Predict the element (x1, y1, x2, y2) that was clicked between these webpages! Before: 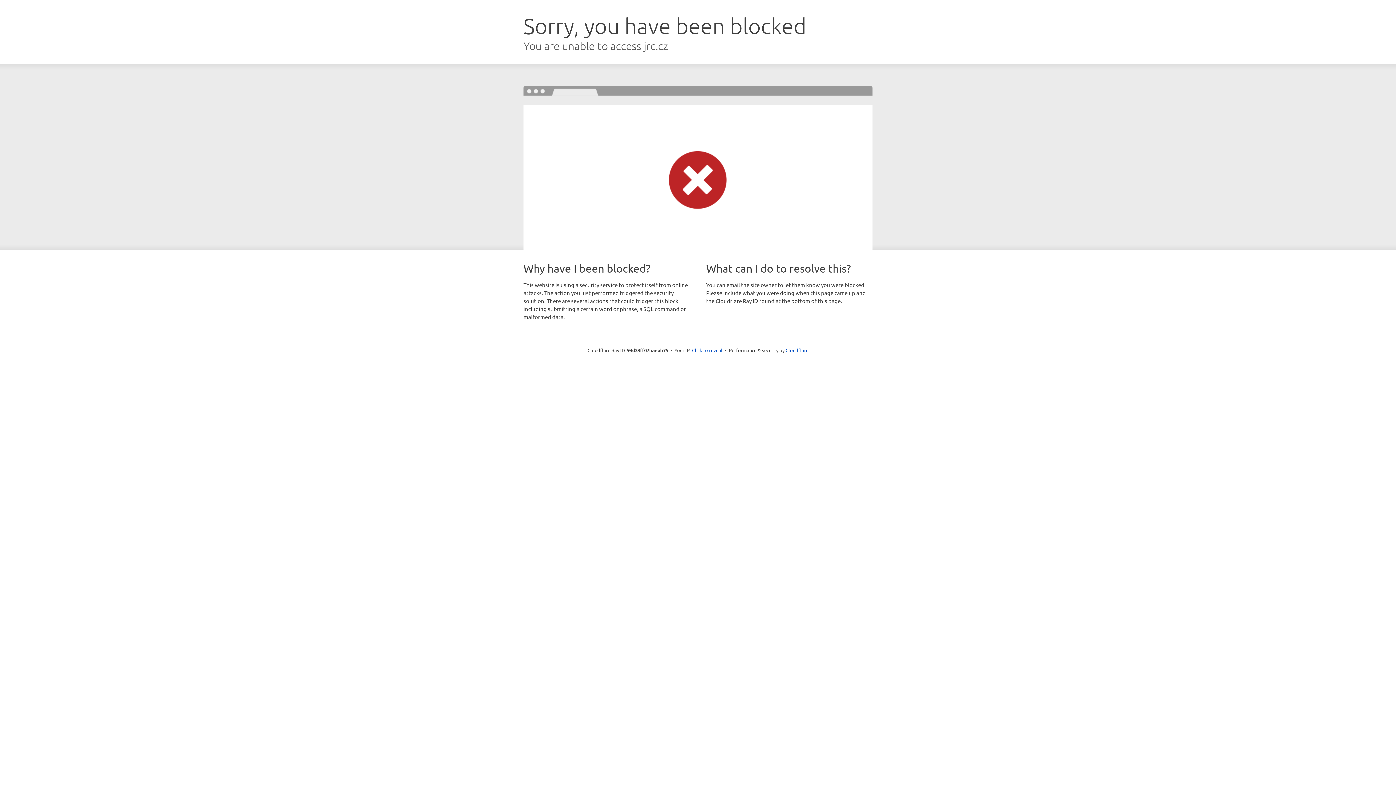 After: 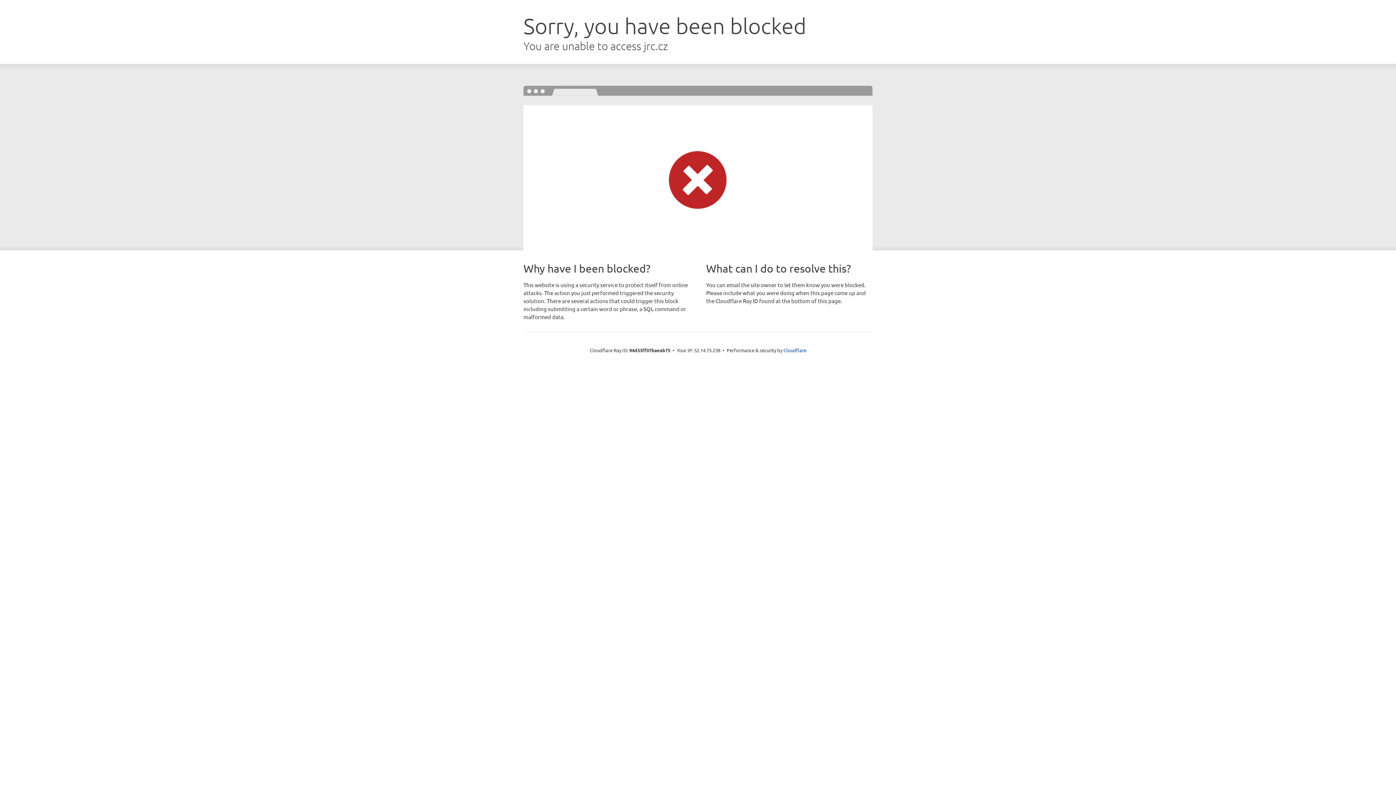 Action: label: Click to reveal bbox: (692, 346, 722, 353)